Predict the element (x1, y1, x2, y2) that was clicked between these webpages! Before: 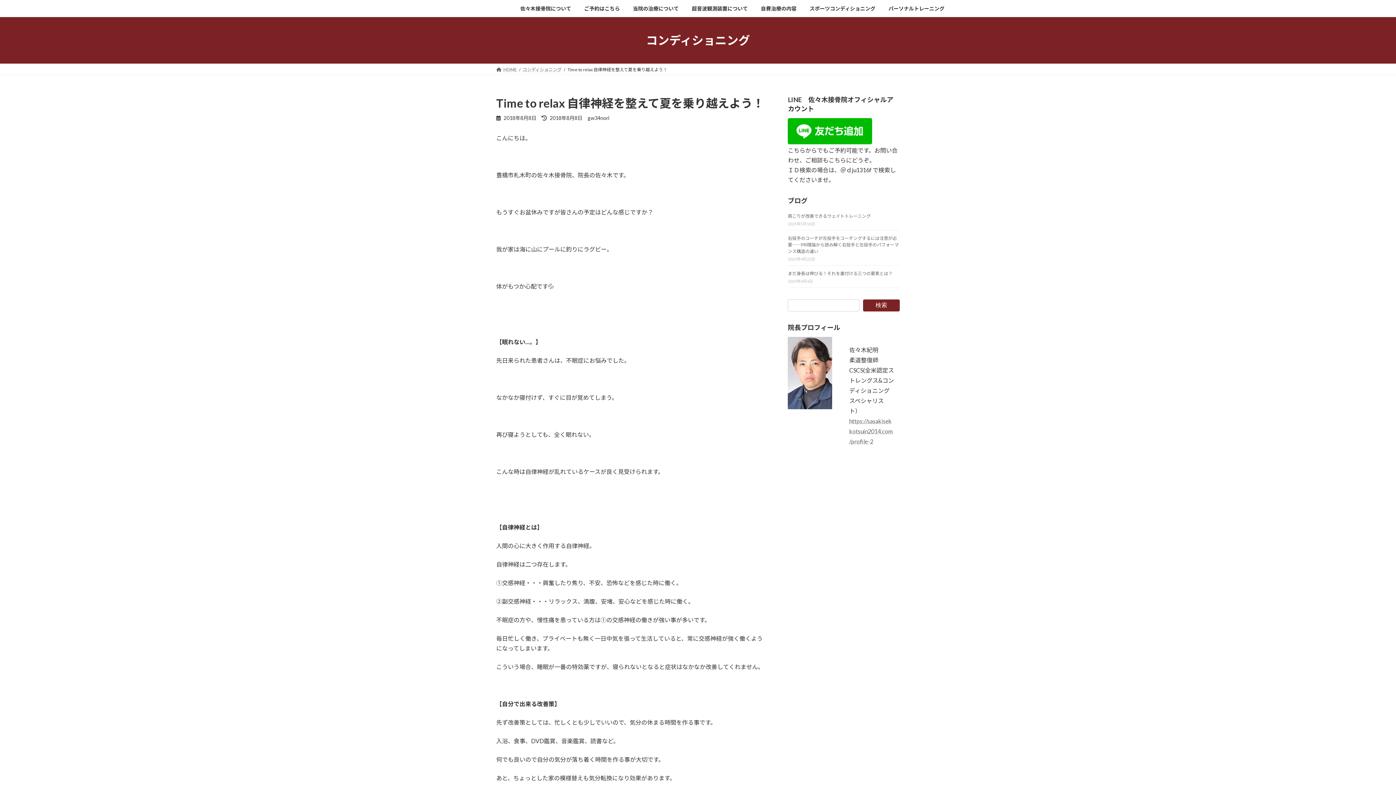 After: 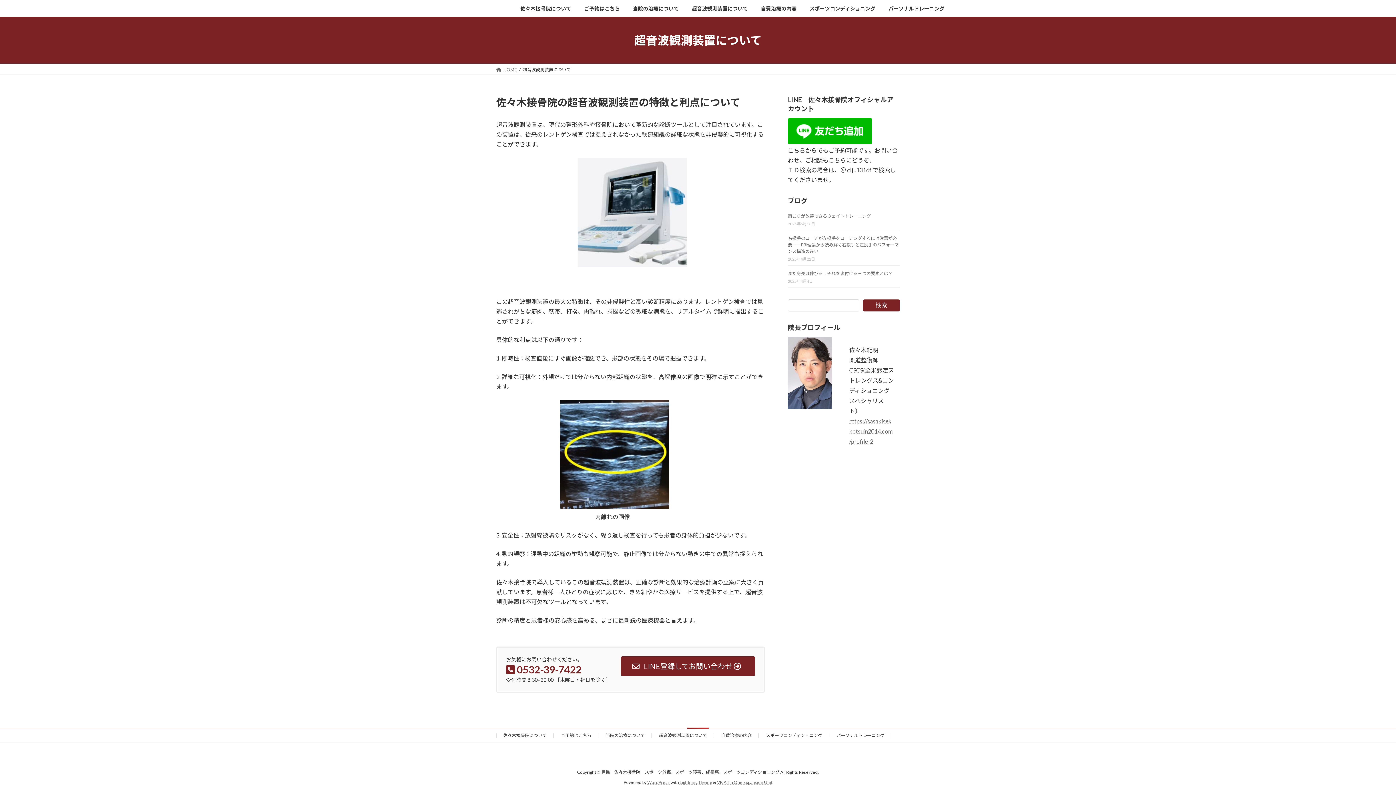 Action: label: 超音波観測装置について bbox: (685, 0, 754, 17)